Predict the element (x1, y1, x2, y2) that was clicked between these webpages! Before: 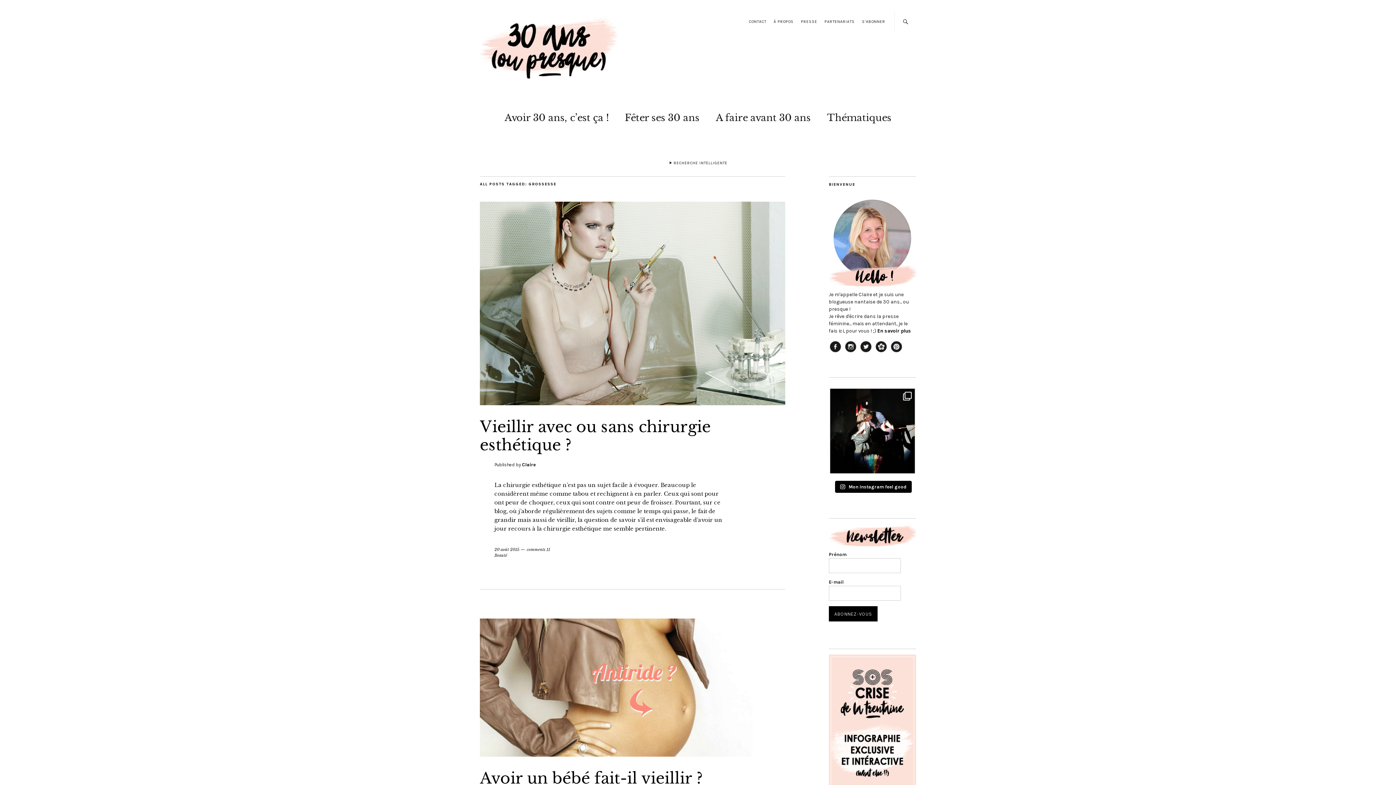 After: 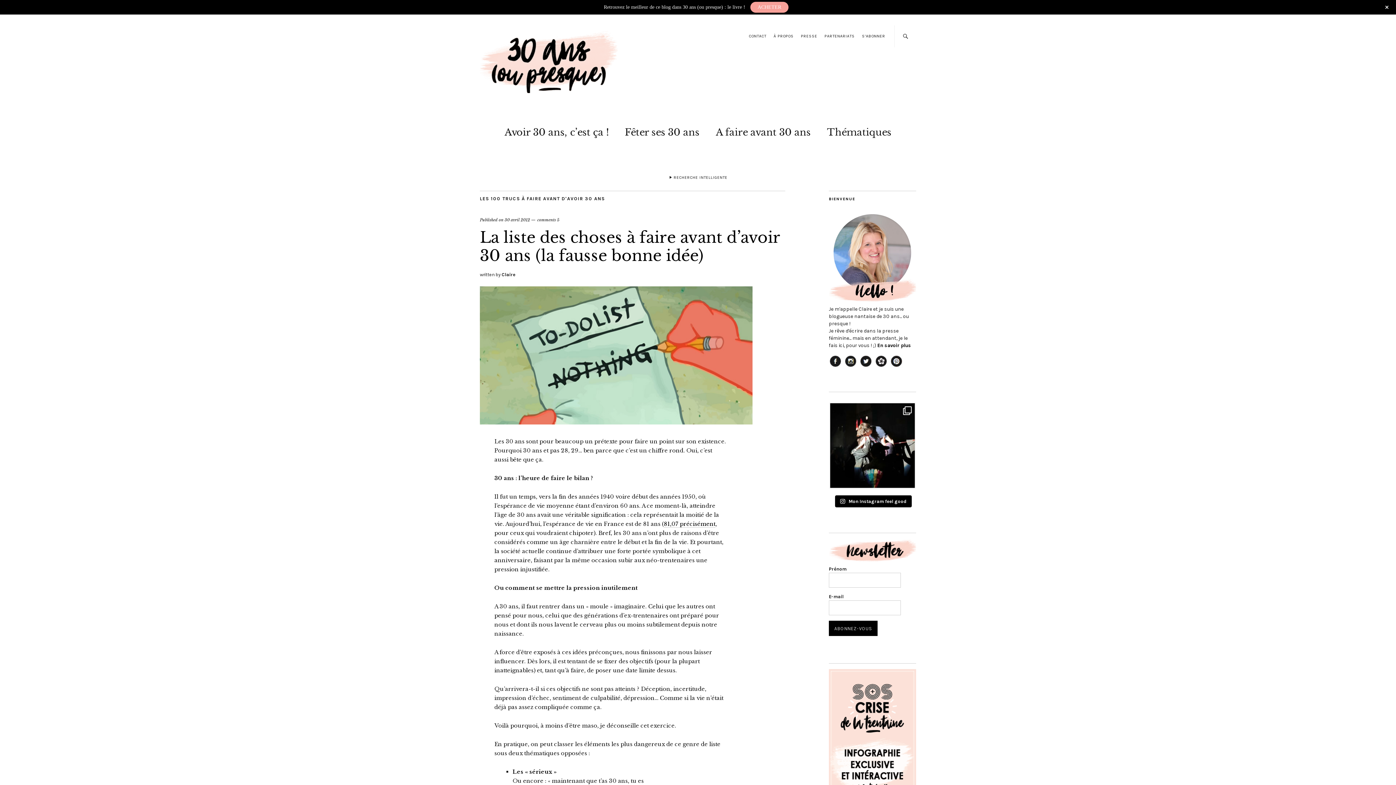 Action: bbox: (716, 107, 810, 124) label: A faire avant 30 ans